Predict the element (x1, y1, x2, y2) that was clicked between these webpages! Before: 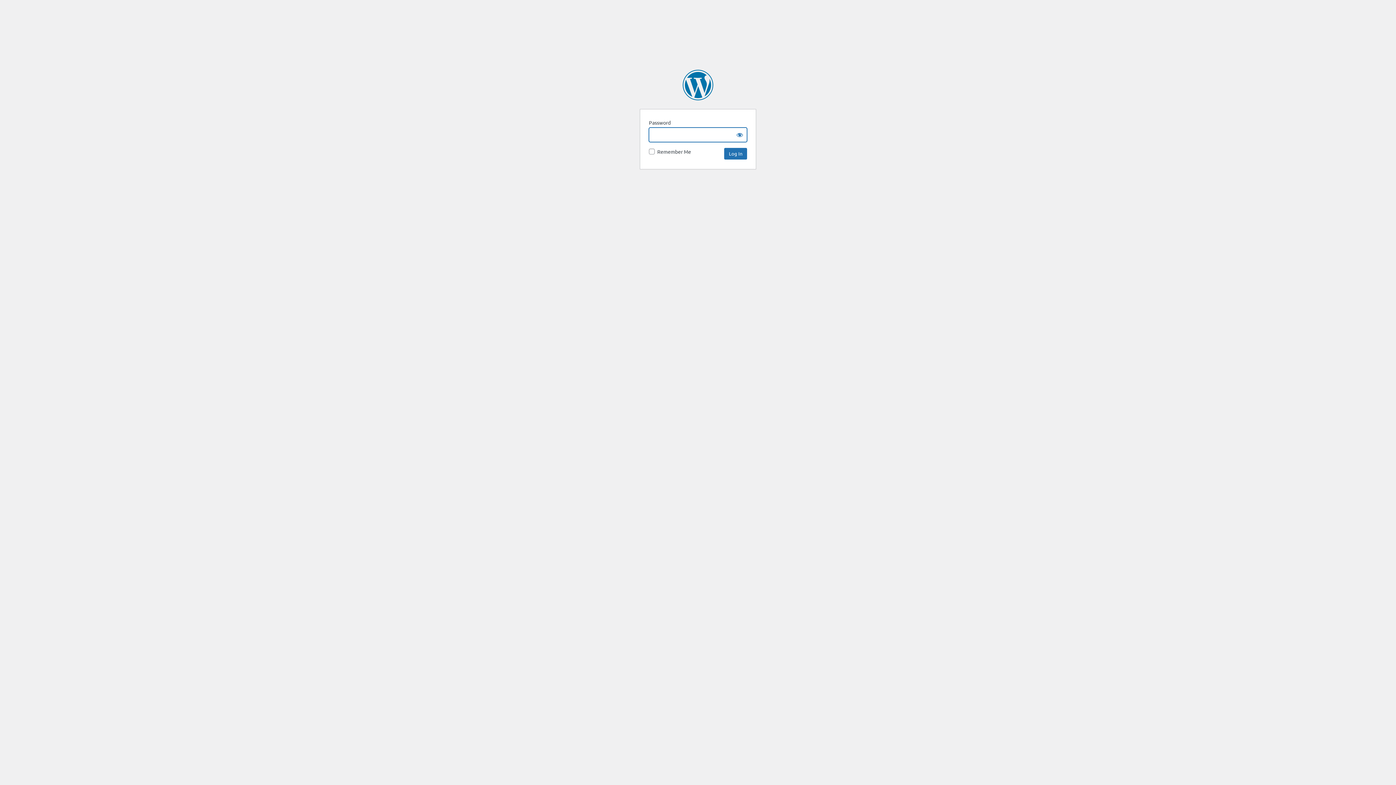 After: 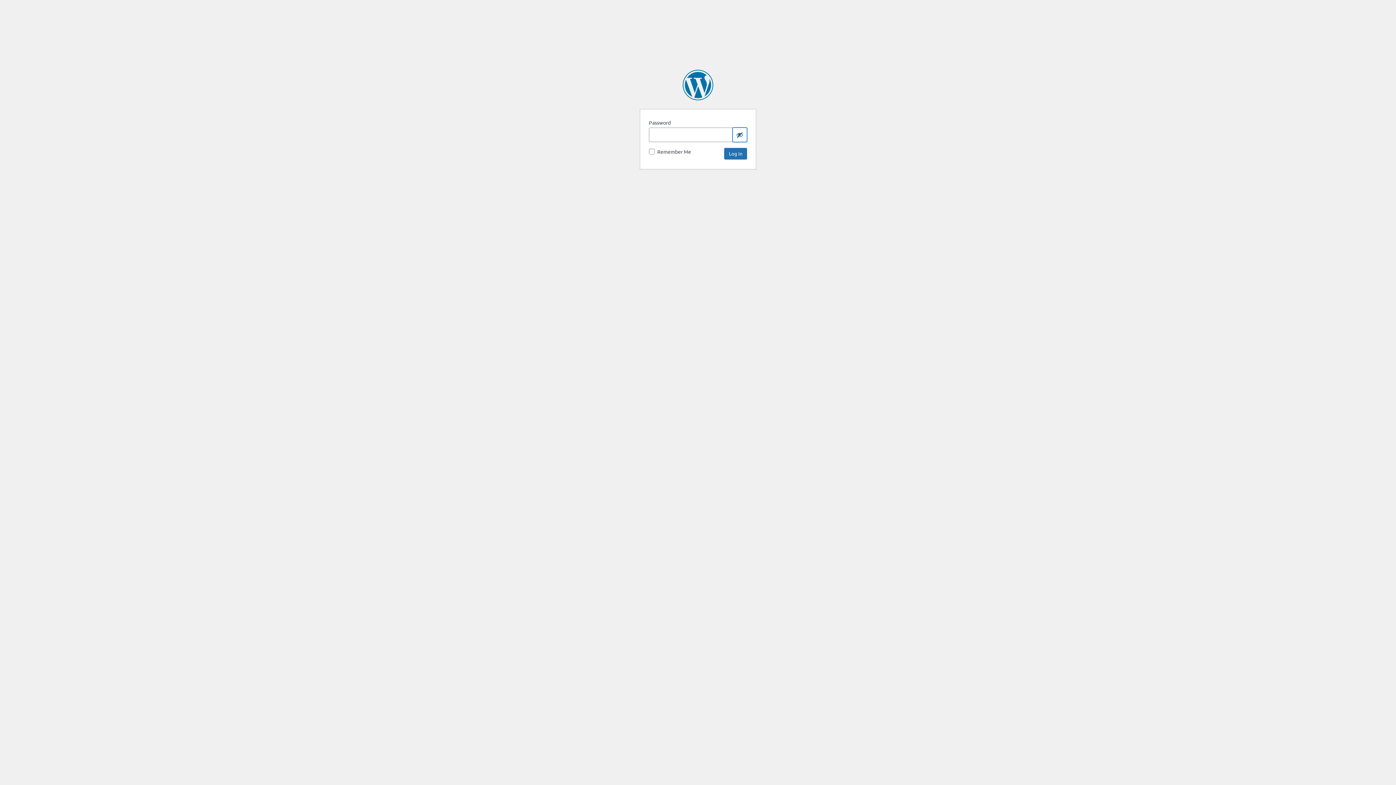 Action: bbox: (732, 127, 747, 142) label: Show password